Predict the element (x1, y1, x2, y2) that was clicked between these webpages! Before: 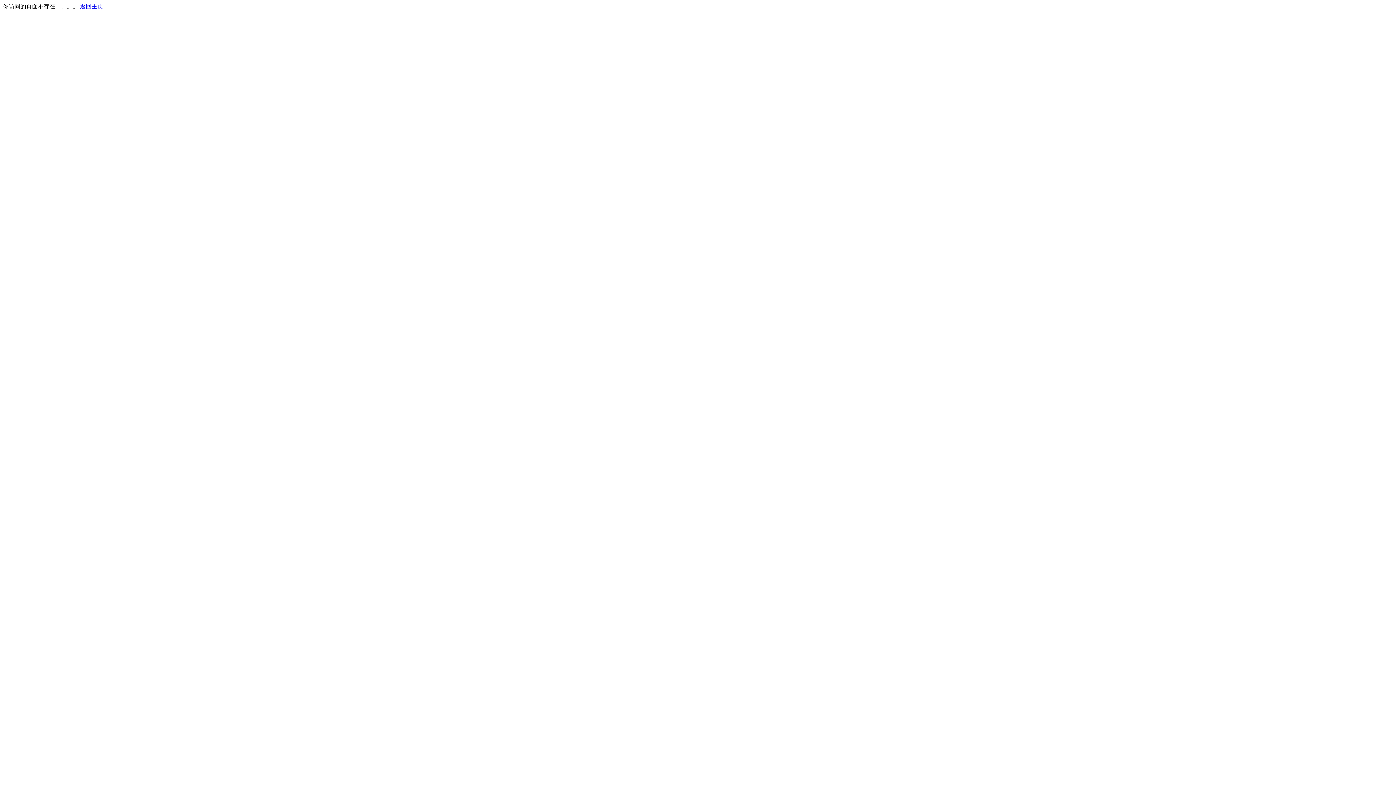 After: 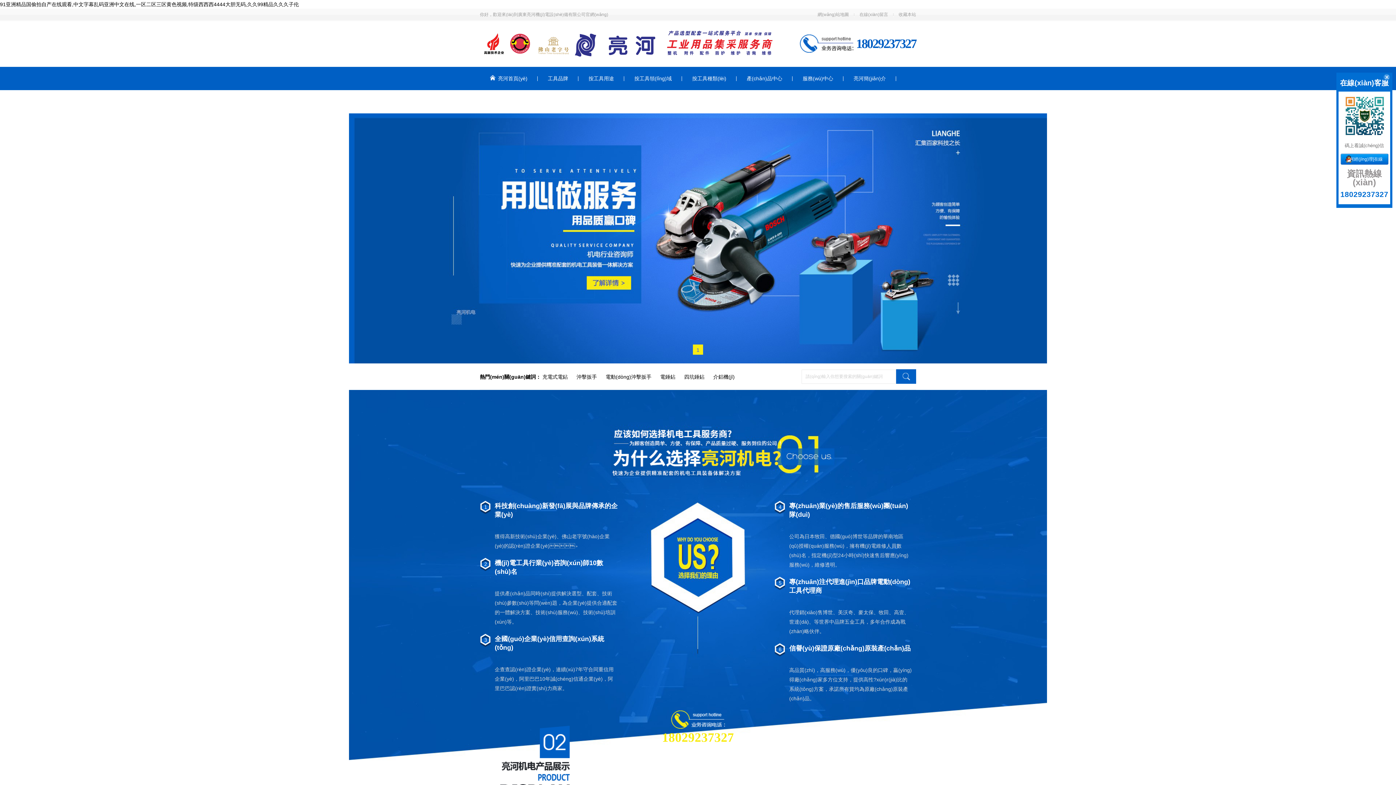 Action: bbox: (80, 3, 103, 9) label: 返回主页